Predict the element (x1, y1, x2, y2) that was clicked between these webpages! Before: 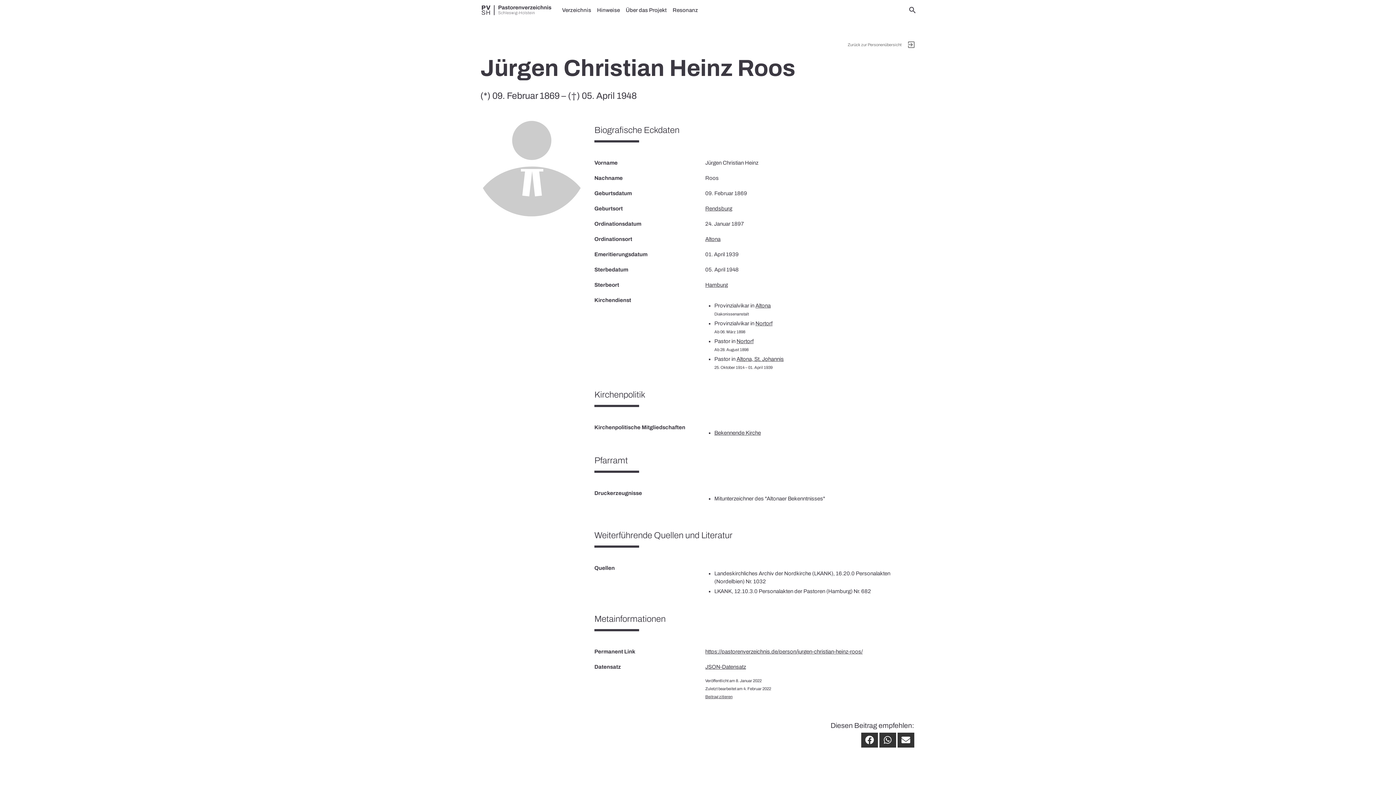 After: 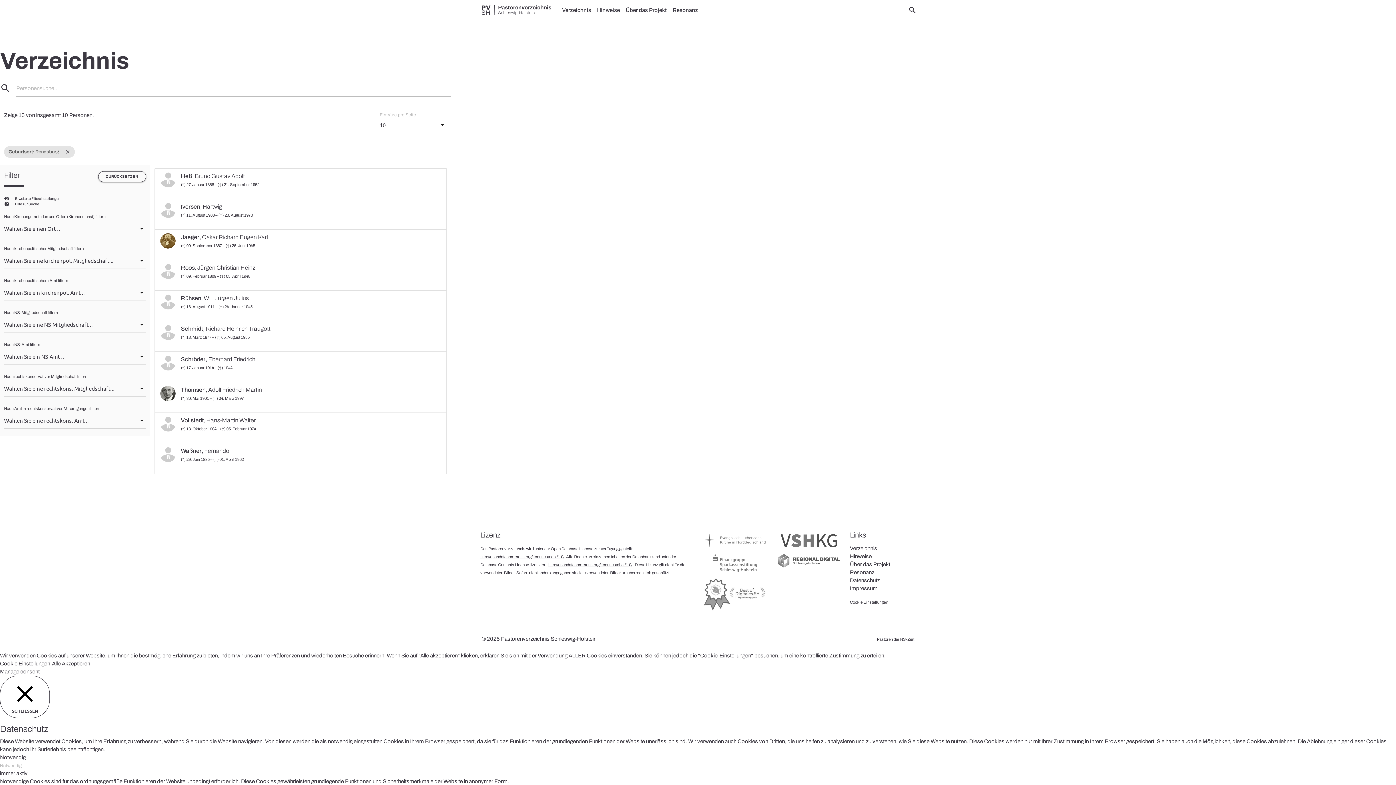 Action: bbox: (705, 205, 732, 211) label: Rendsburg